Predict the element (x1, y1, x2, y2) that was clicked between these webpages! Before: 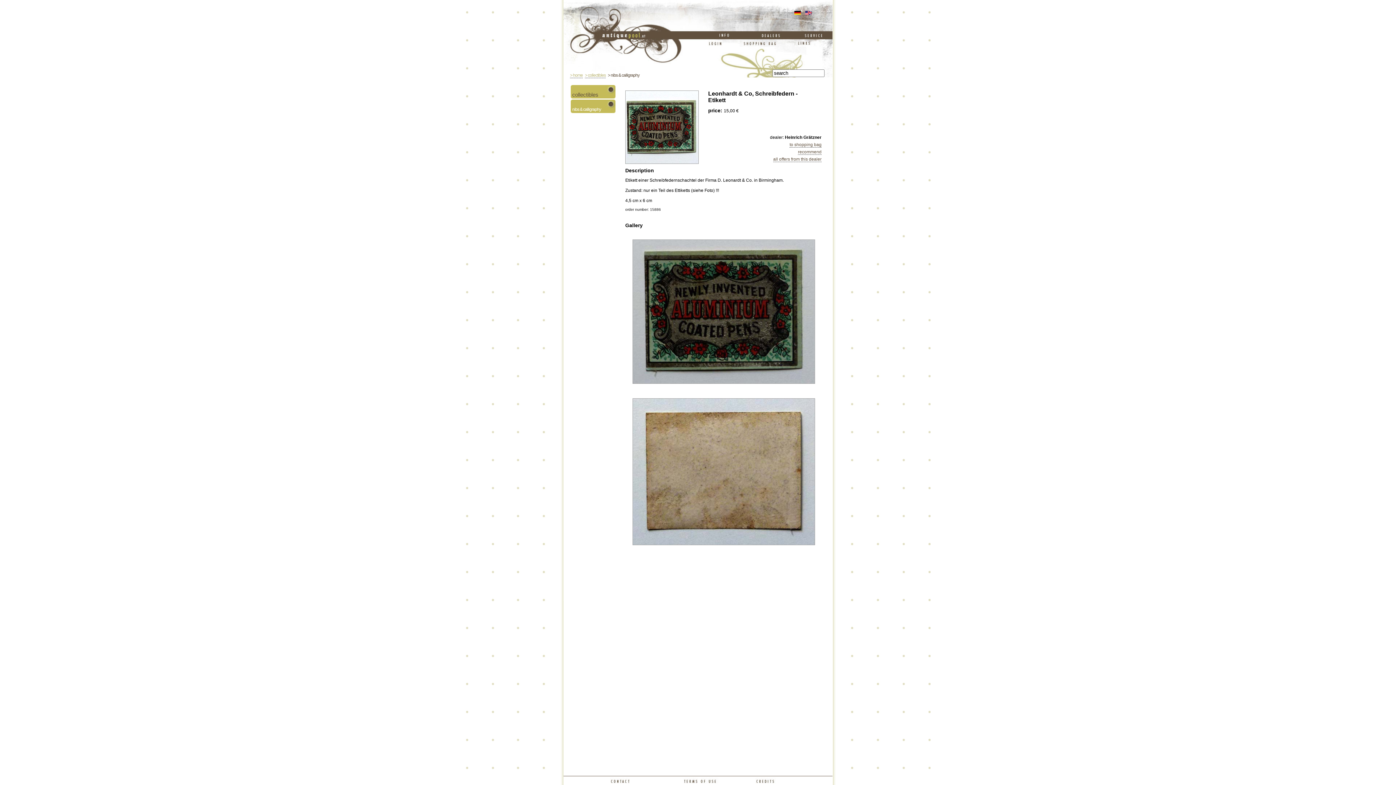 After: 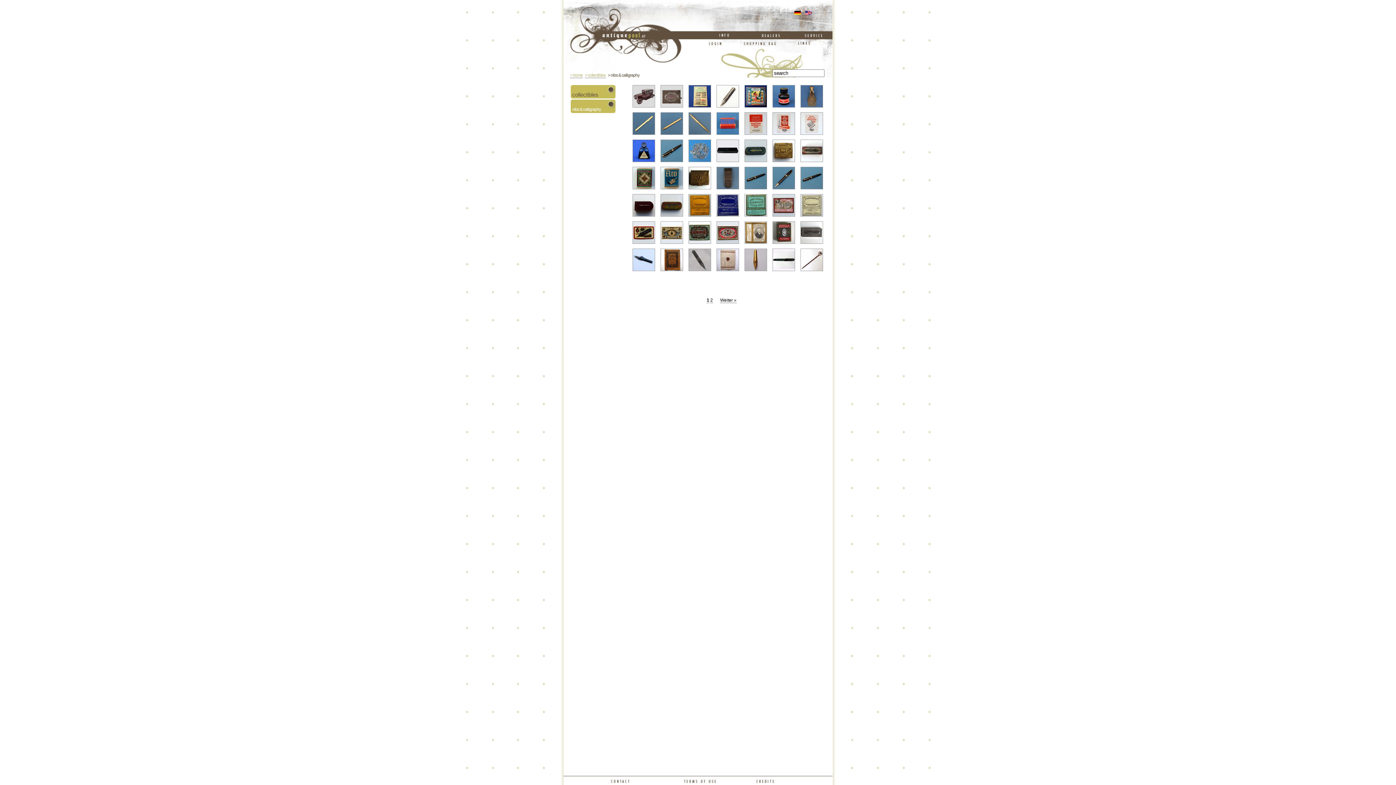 Action: label: nibs & calligraphy bbox: (570, 99, 618, 113)